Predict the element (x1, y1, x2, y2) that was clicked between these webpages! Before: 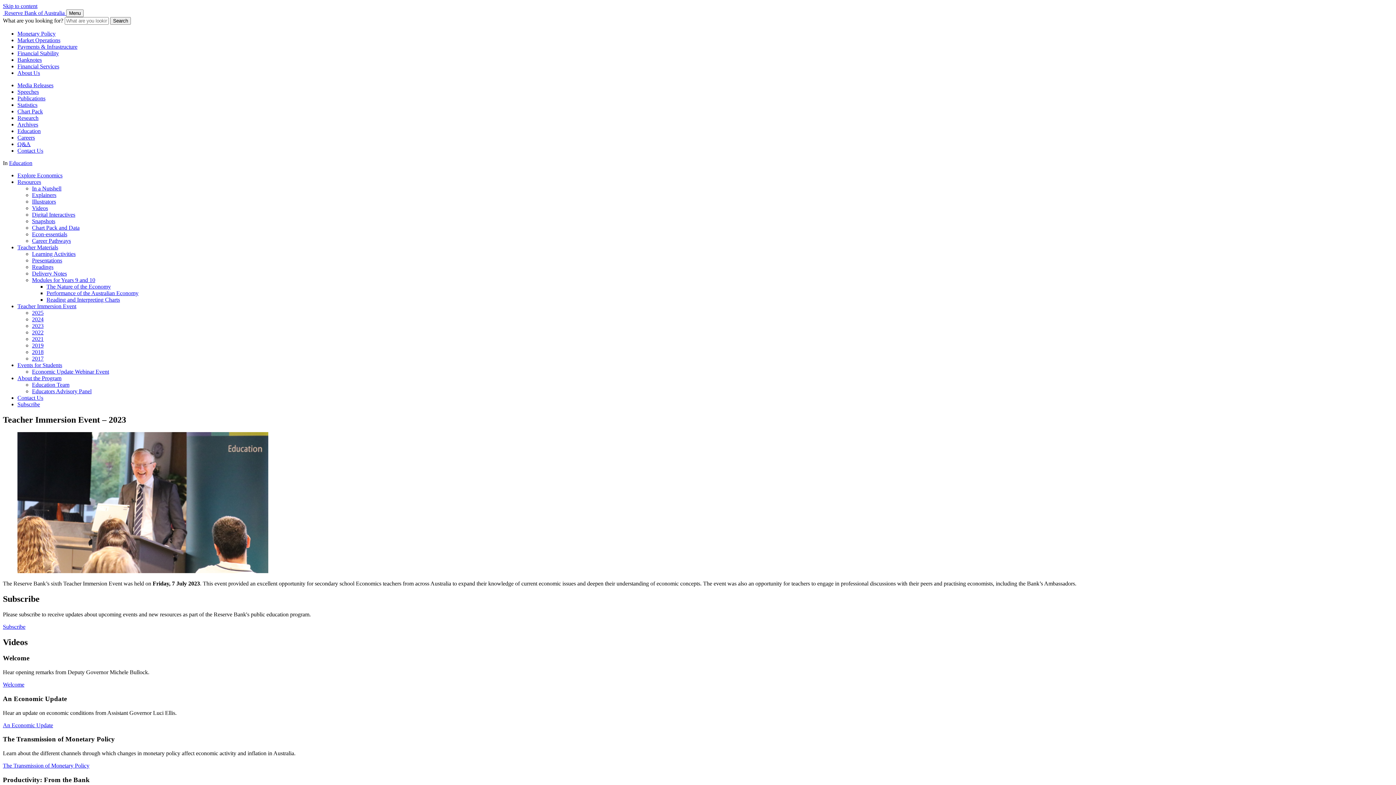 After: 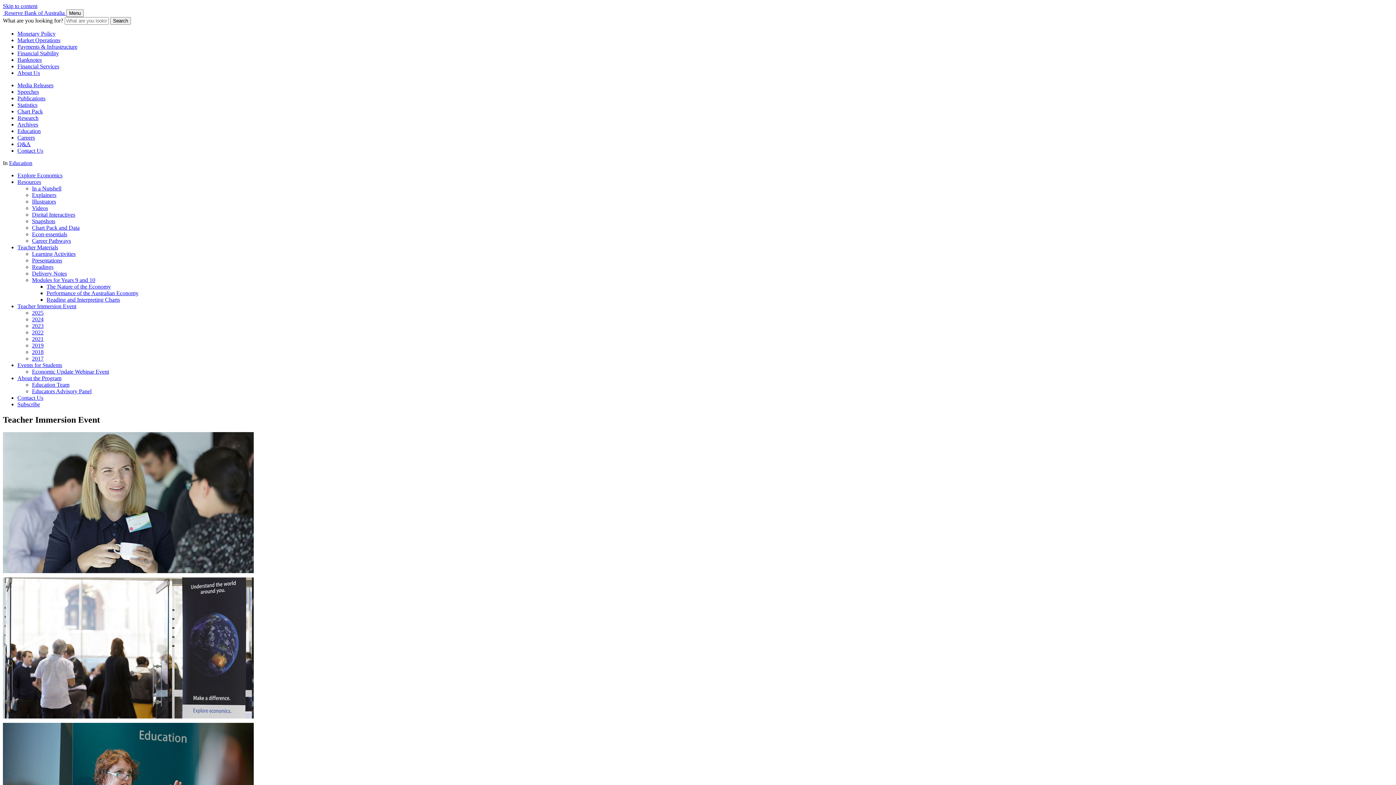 Action: bbox: (17, 303, 76, 309) label: Teacher Immersion Event